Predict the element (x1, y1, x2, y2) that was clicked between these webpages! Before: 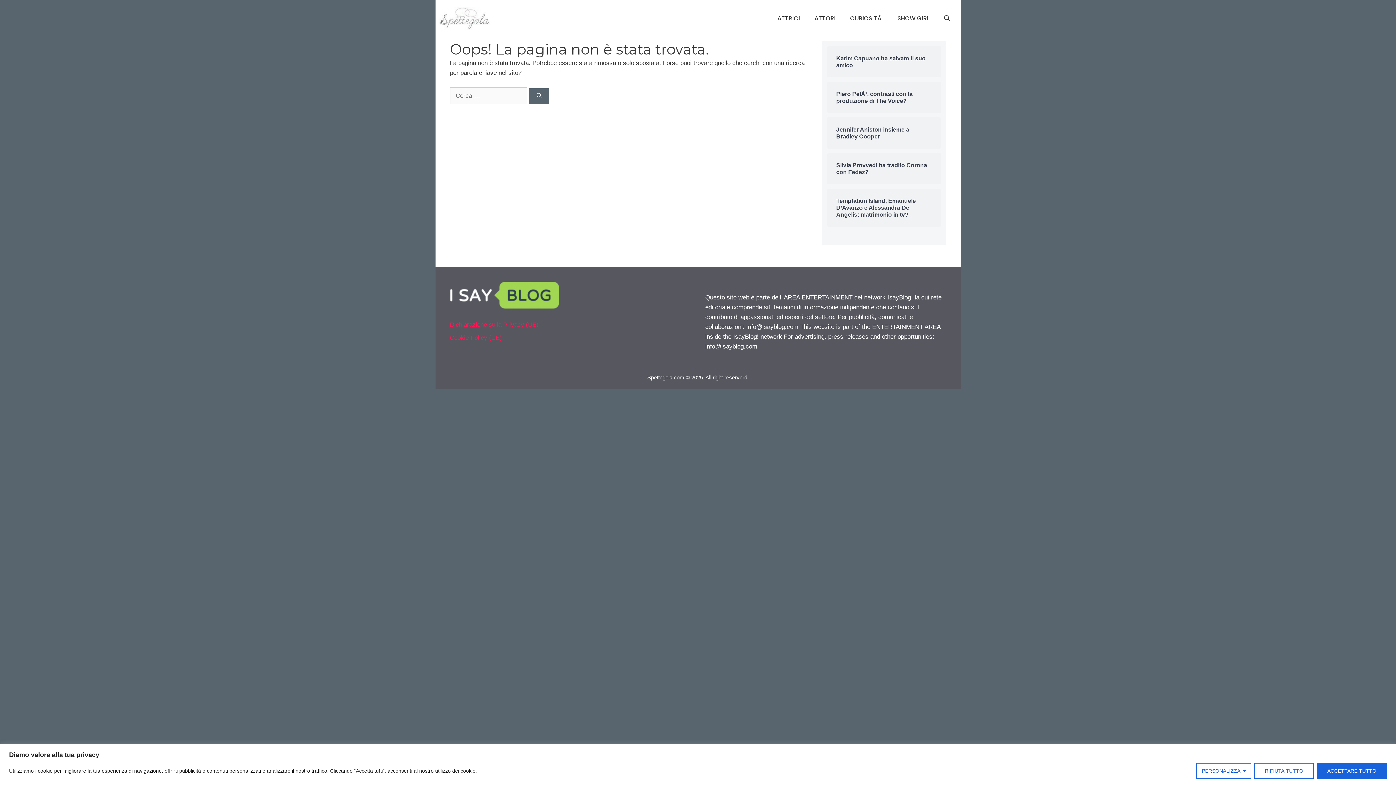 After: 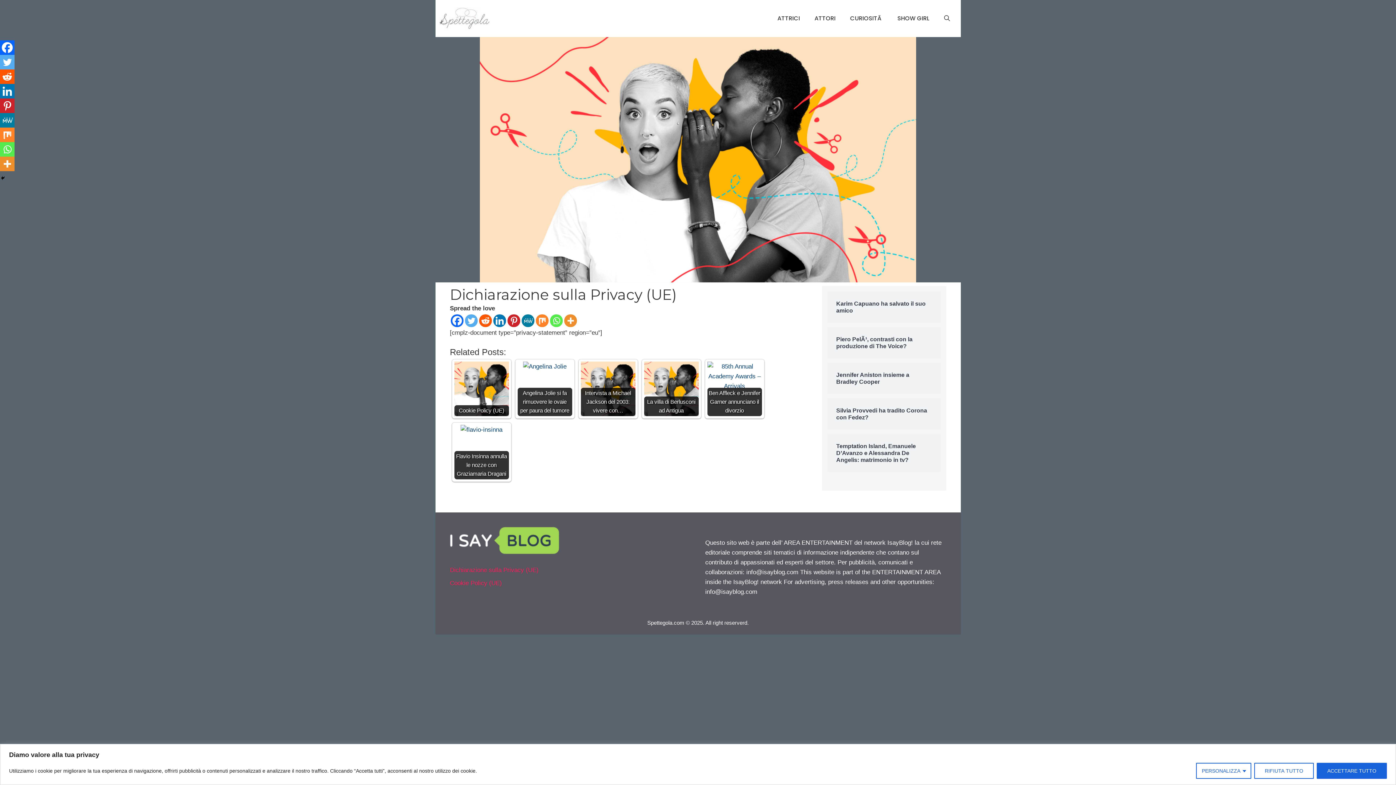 Action: bbox: (450, 321, 538, 328) label: Dichiarazione sulla Privacy (UE)